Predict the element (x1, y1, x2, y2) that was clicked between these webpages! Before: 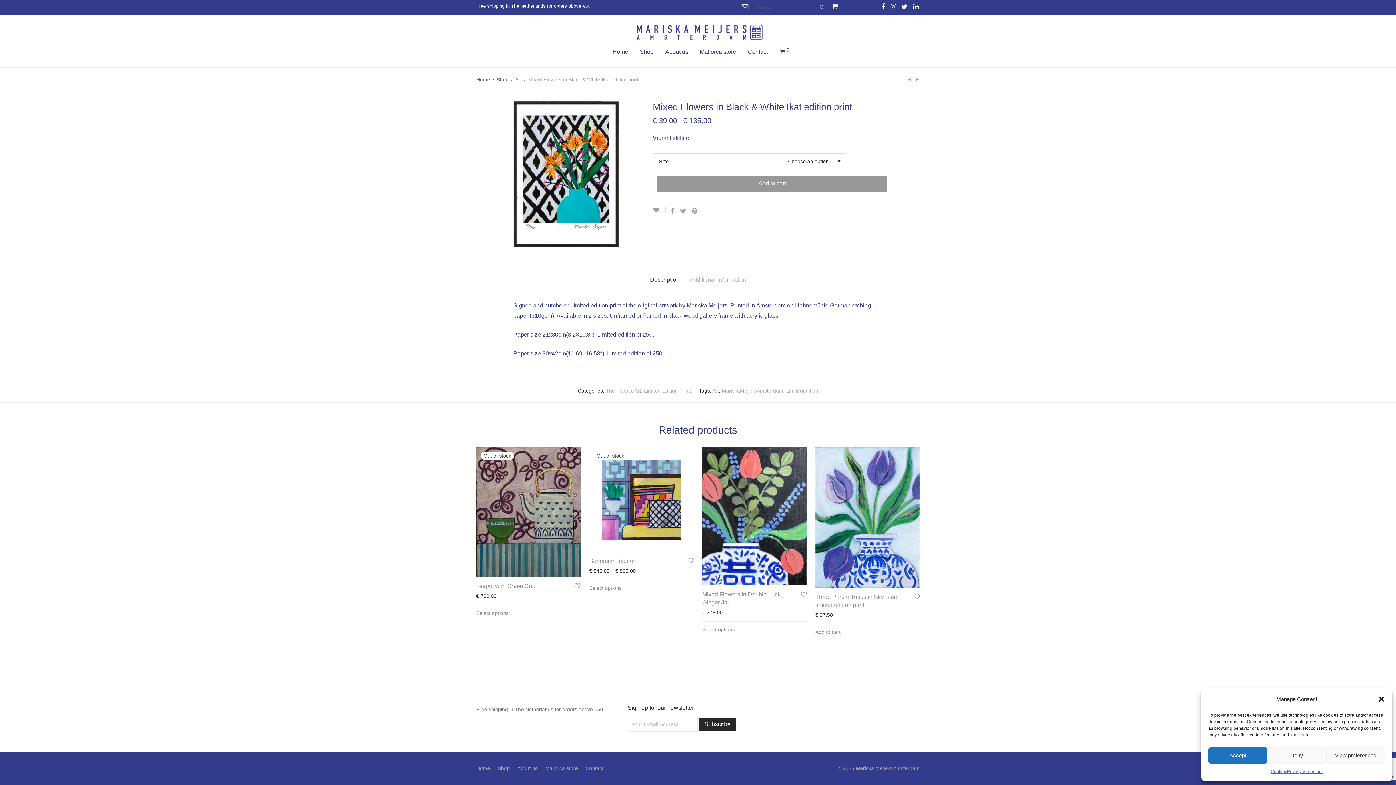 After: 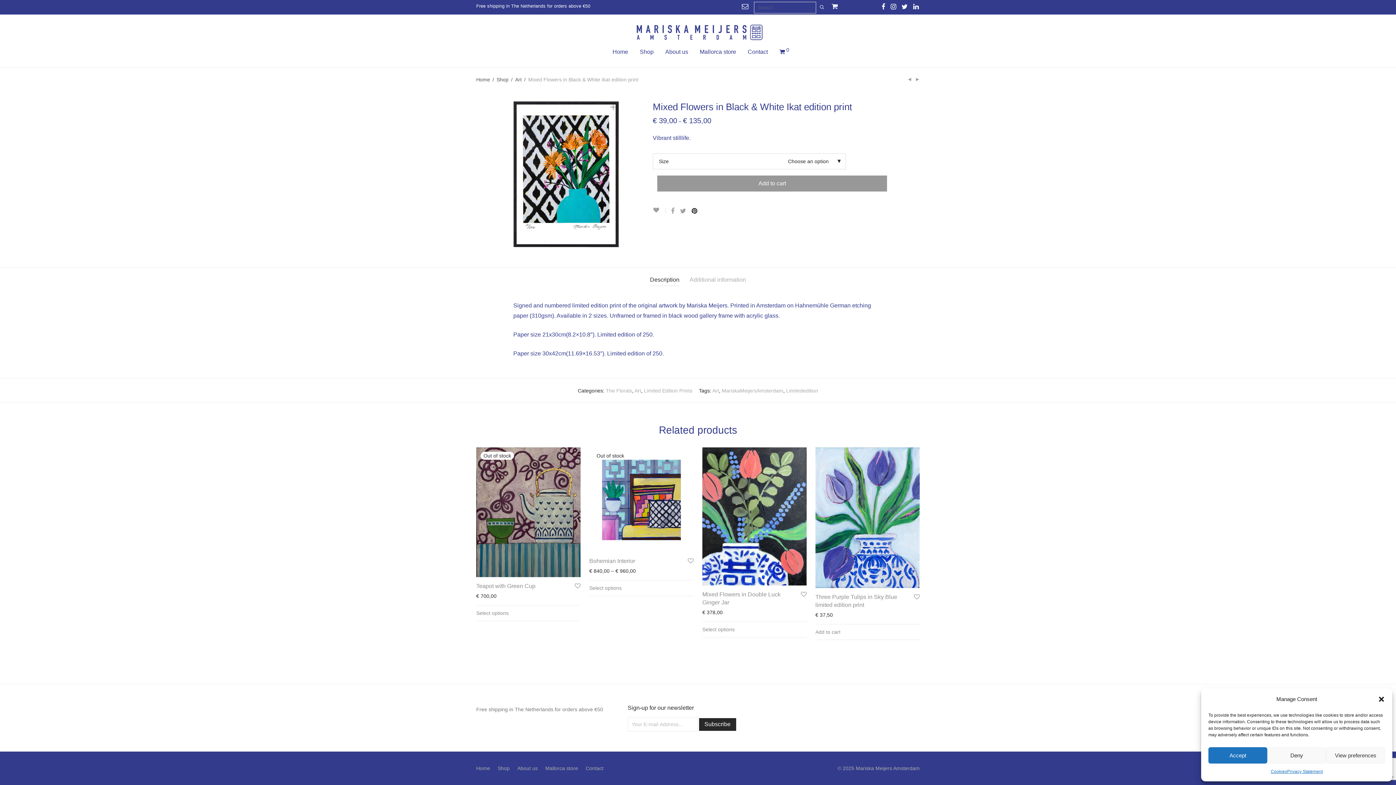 Action: bbox: (691, 207, 698, 214)